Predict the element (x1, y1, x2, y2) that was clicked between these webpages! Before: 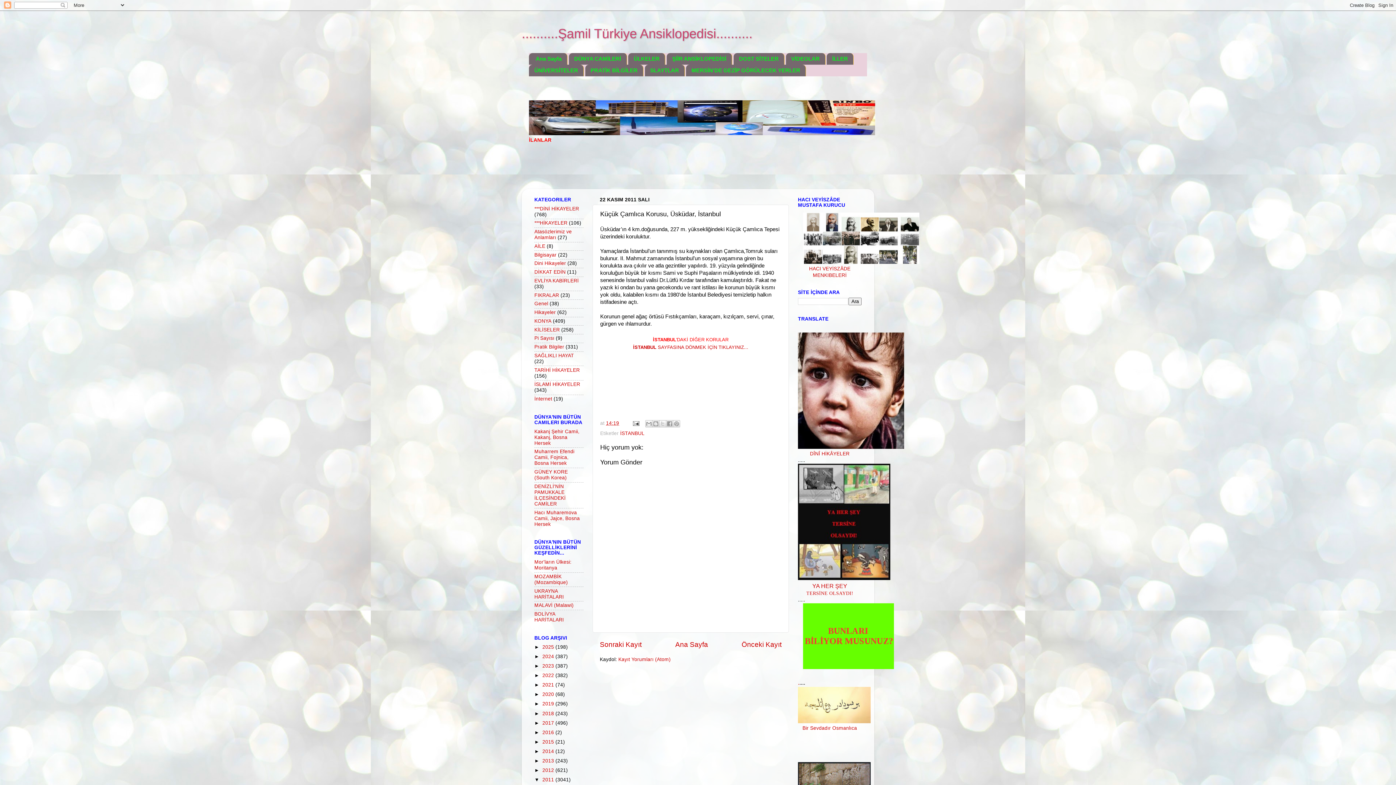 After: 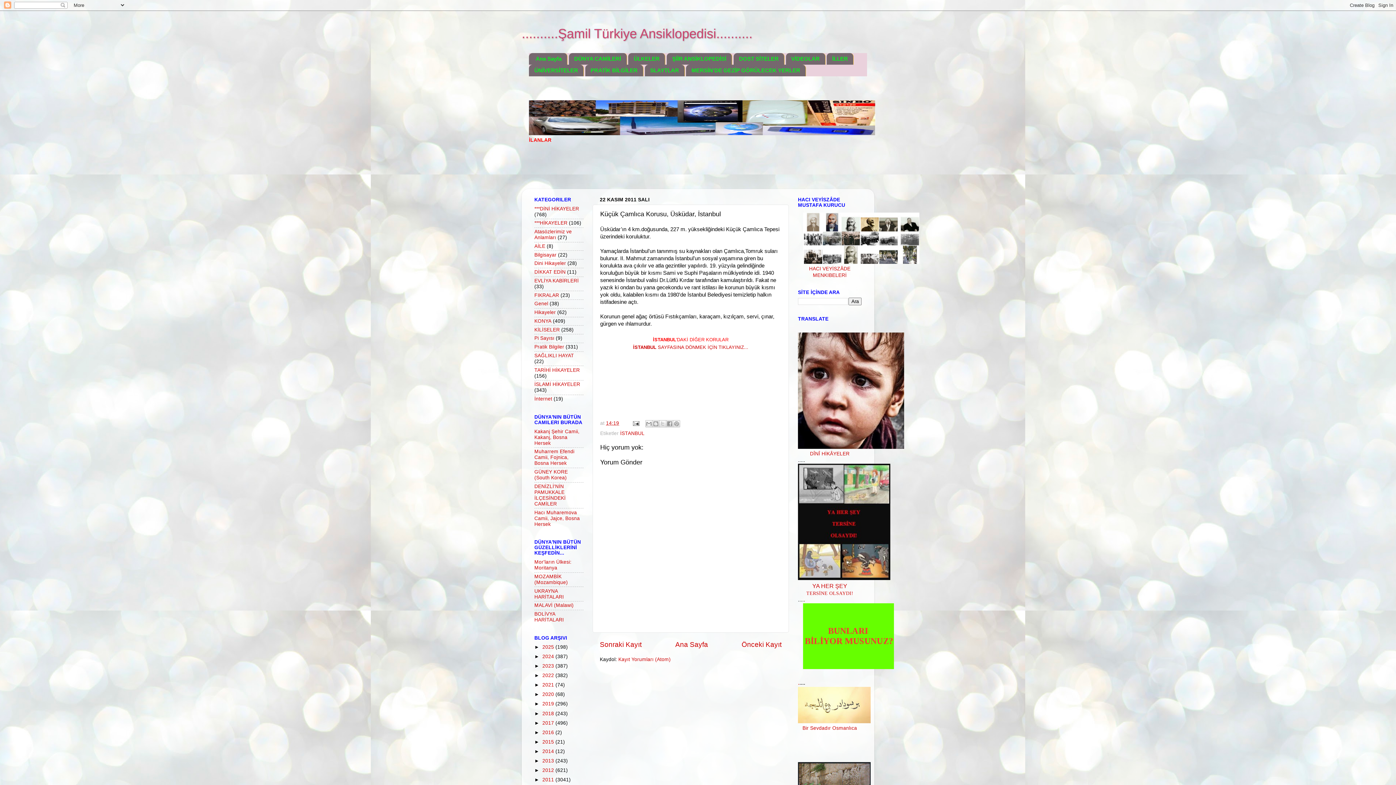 Action: bbox: (534, 777, 542, 783) label: ▼  